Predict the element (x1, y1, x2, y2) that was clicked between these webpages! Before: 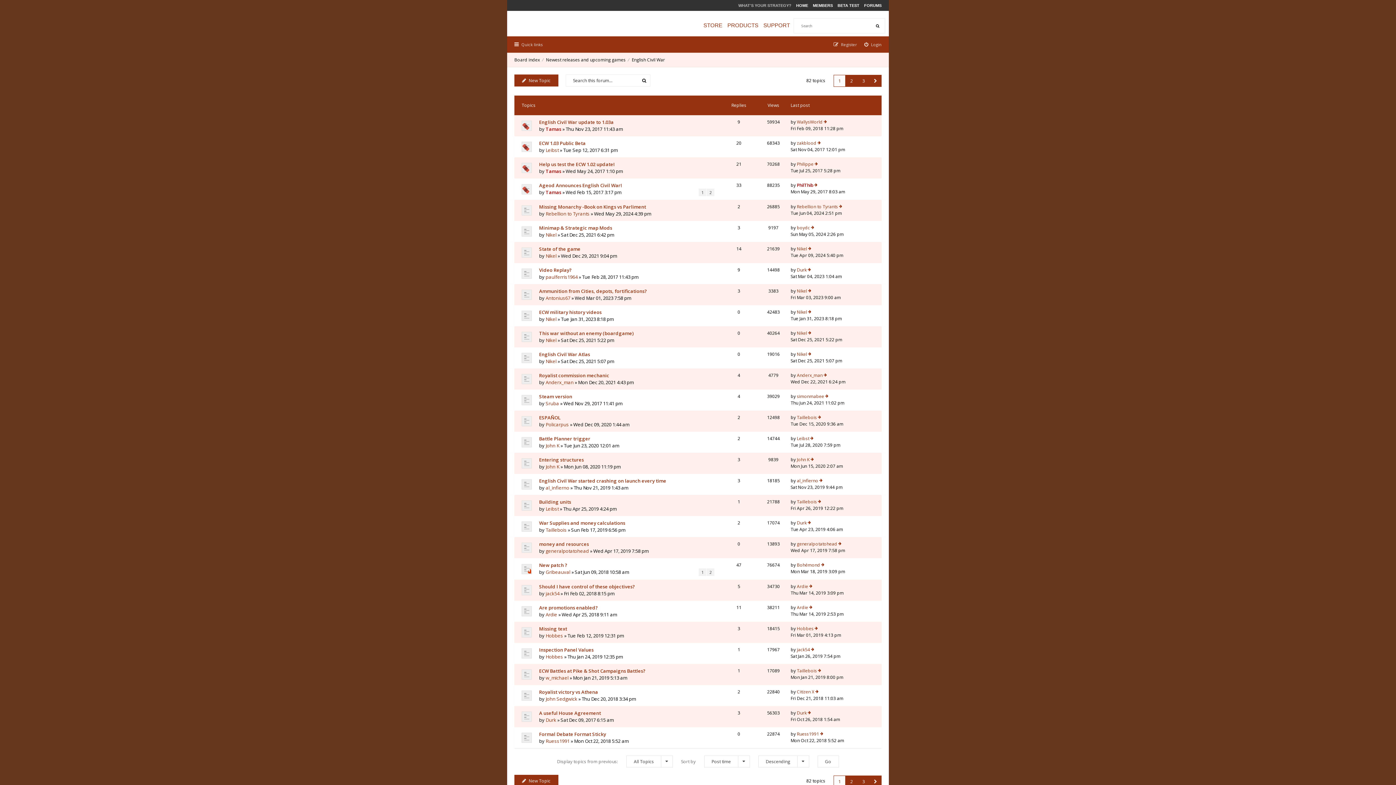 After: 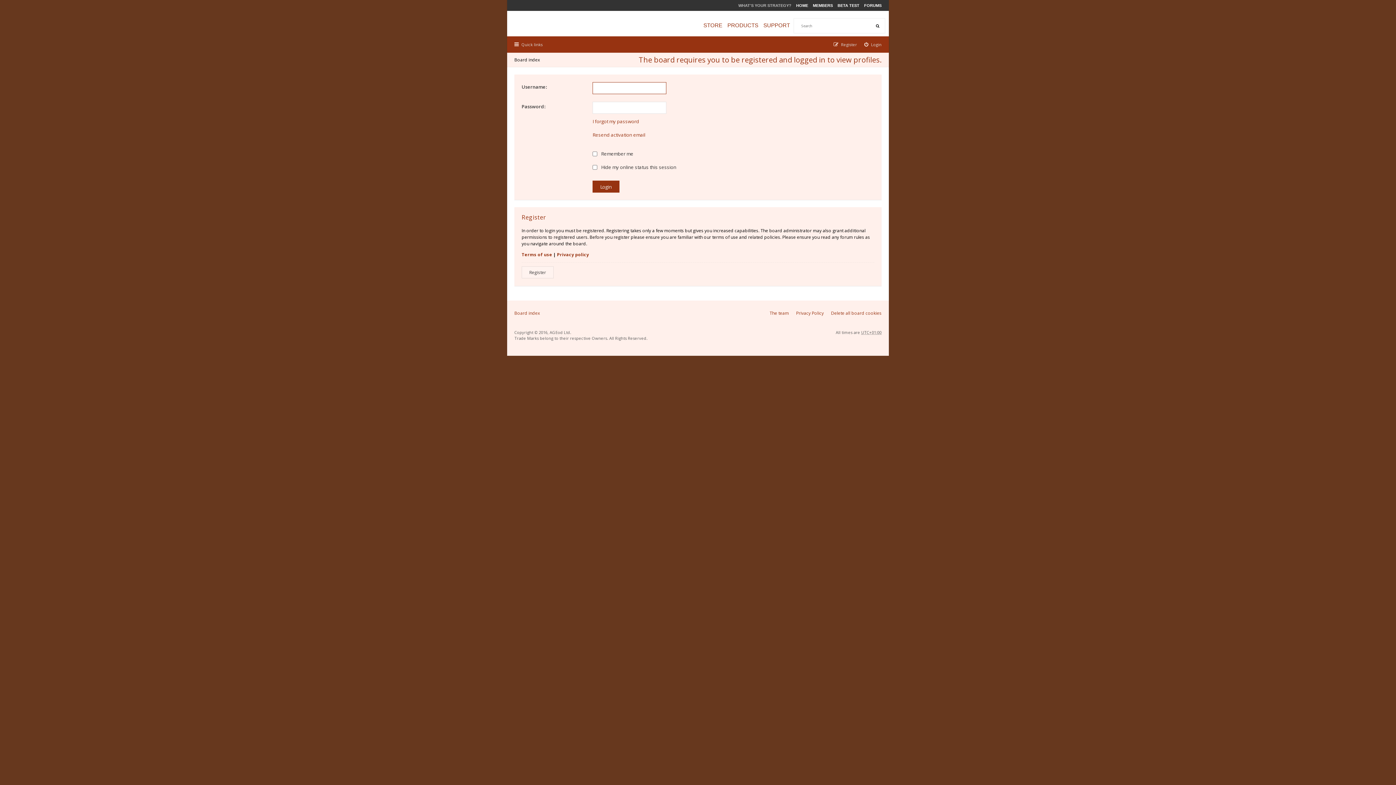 Action: label: Anderx_man bbox: (545, 379, 573, 385)